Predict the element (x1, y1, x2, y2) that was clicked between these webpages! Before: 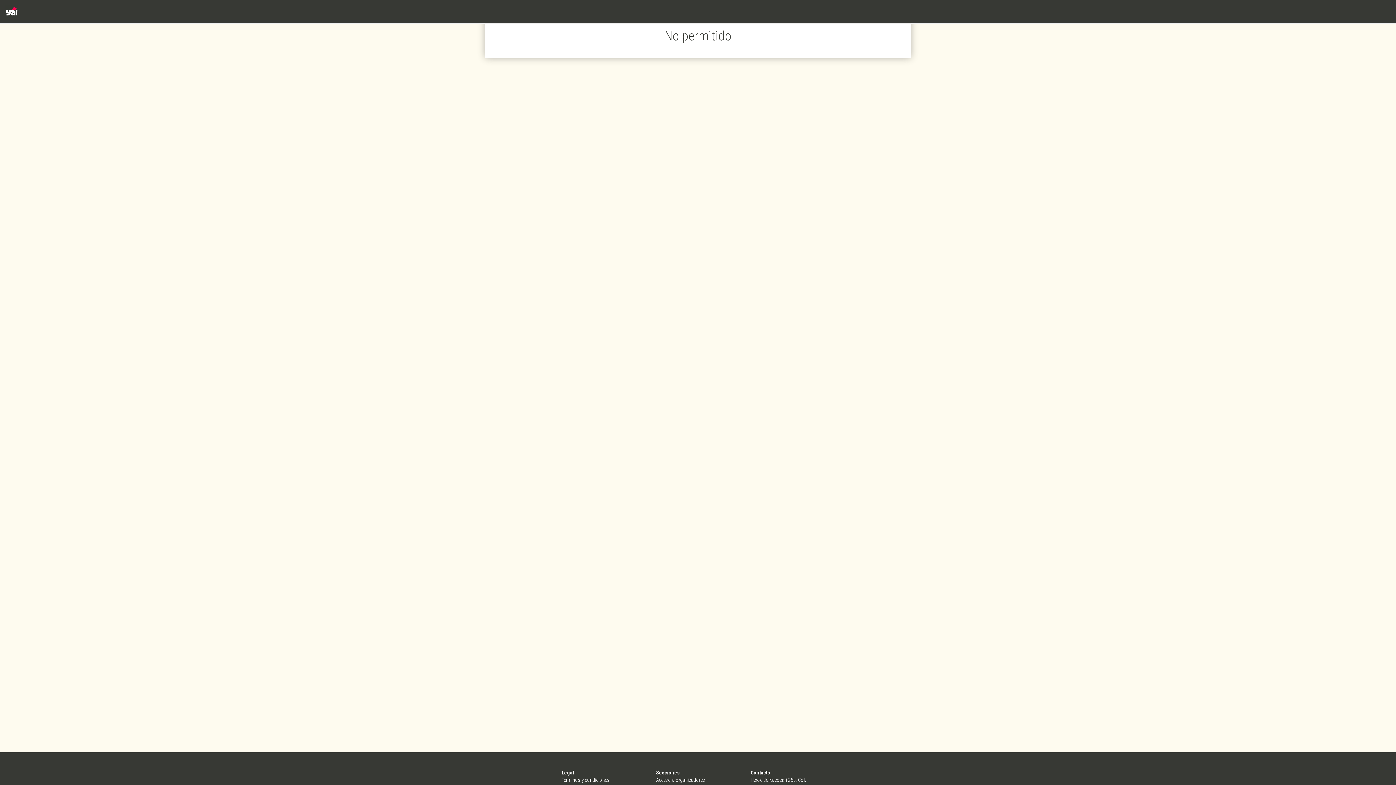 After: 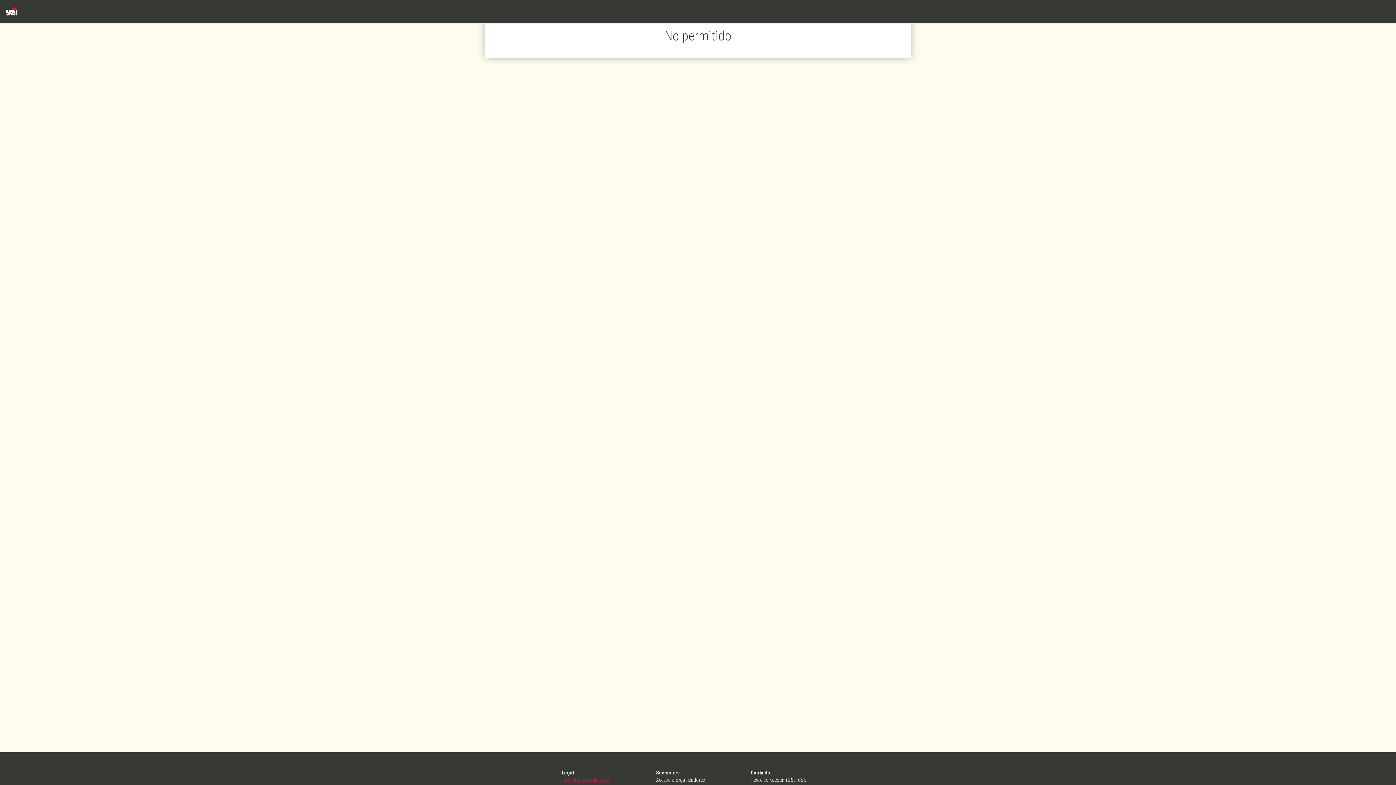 Action: bbox: (561, 777, 609, 783) label: Términos y condiciones